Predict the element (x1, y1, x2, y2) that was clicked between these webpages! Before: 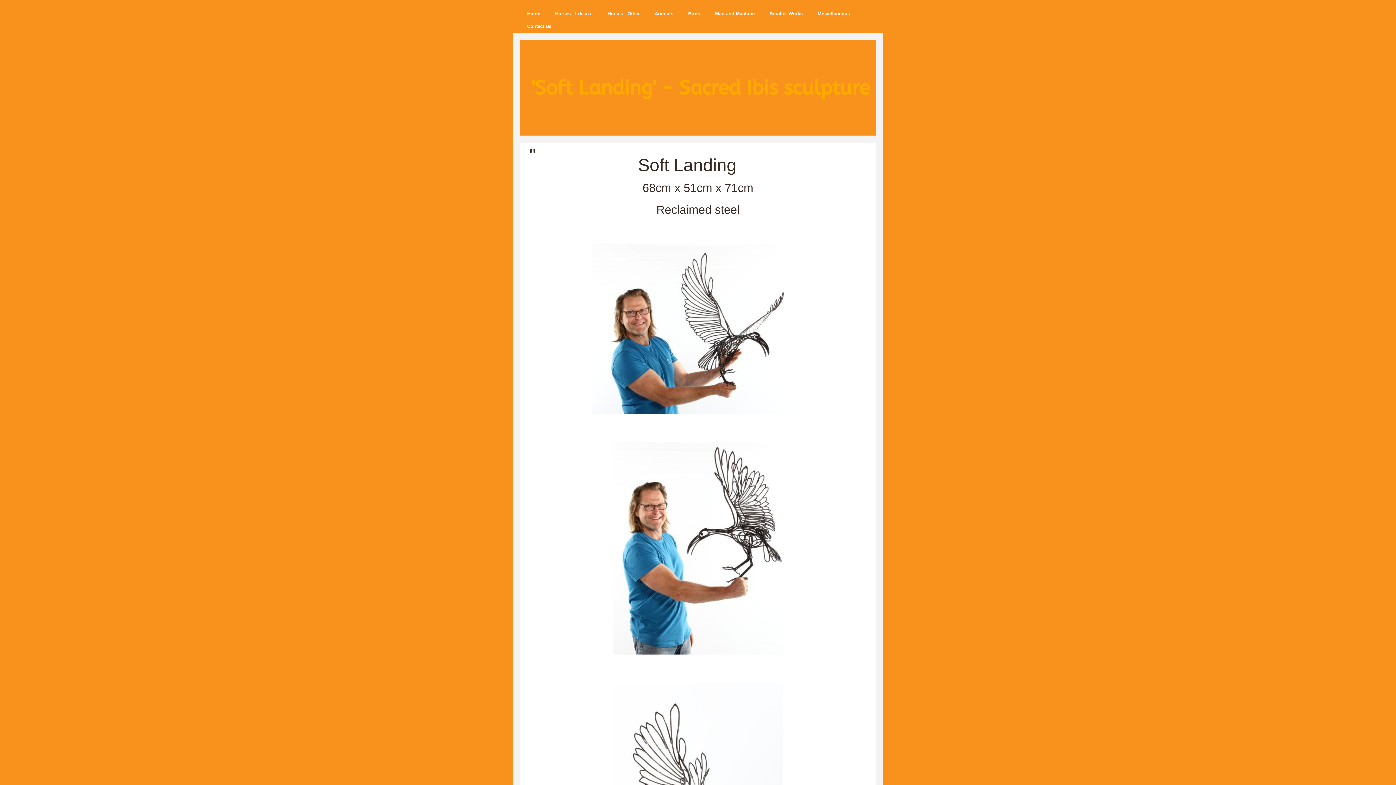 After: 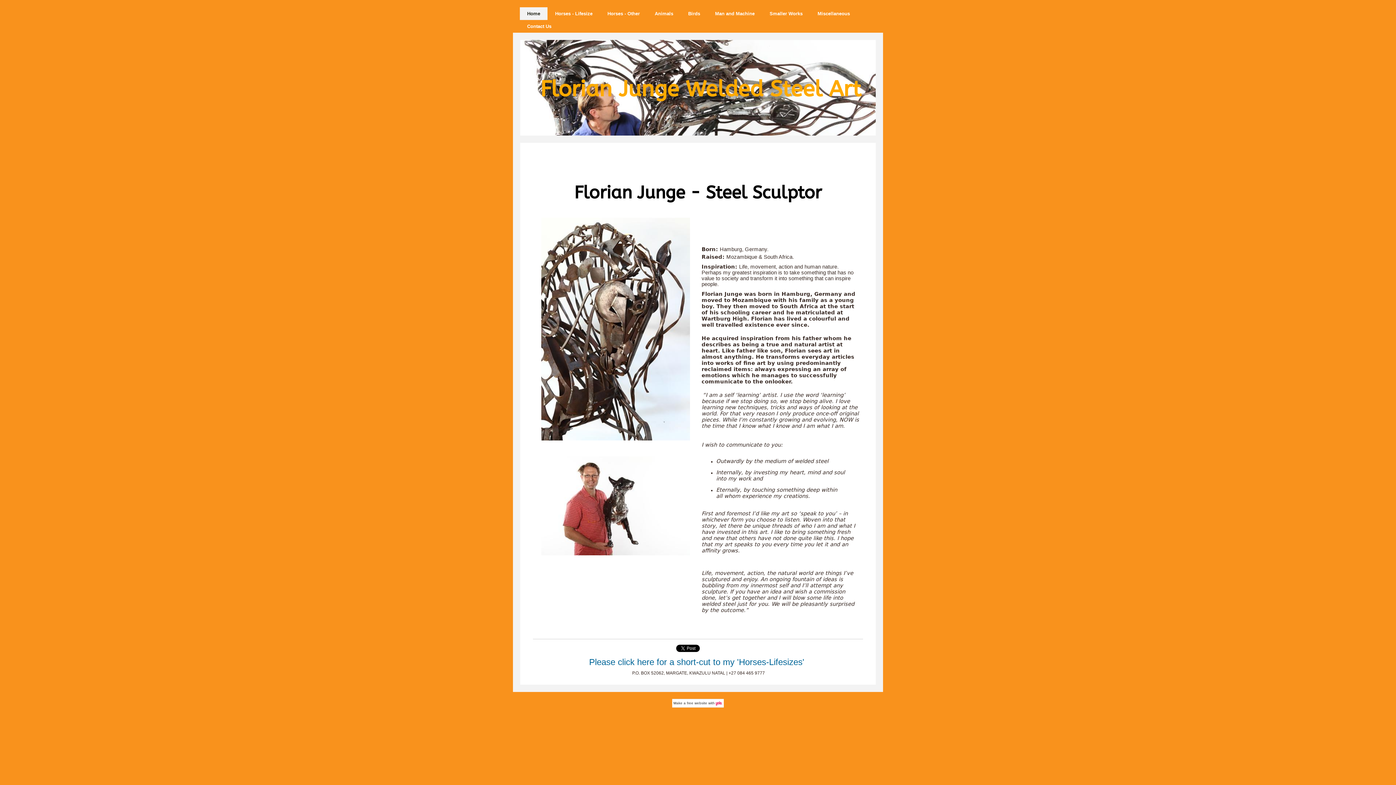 Action: label: Home bbox: (520, 7, 547, 20)